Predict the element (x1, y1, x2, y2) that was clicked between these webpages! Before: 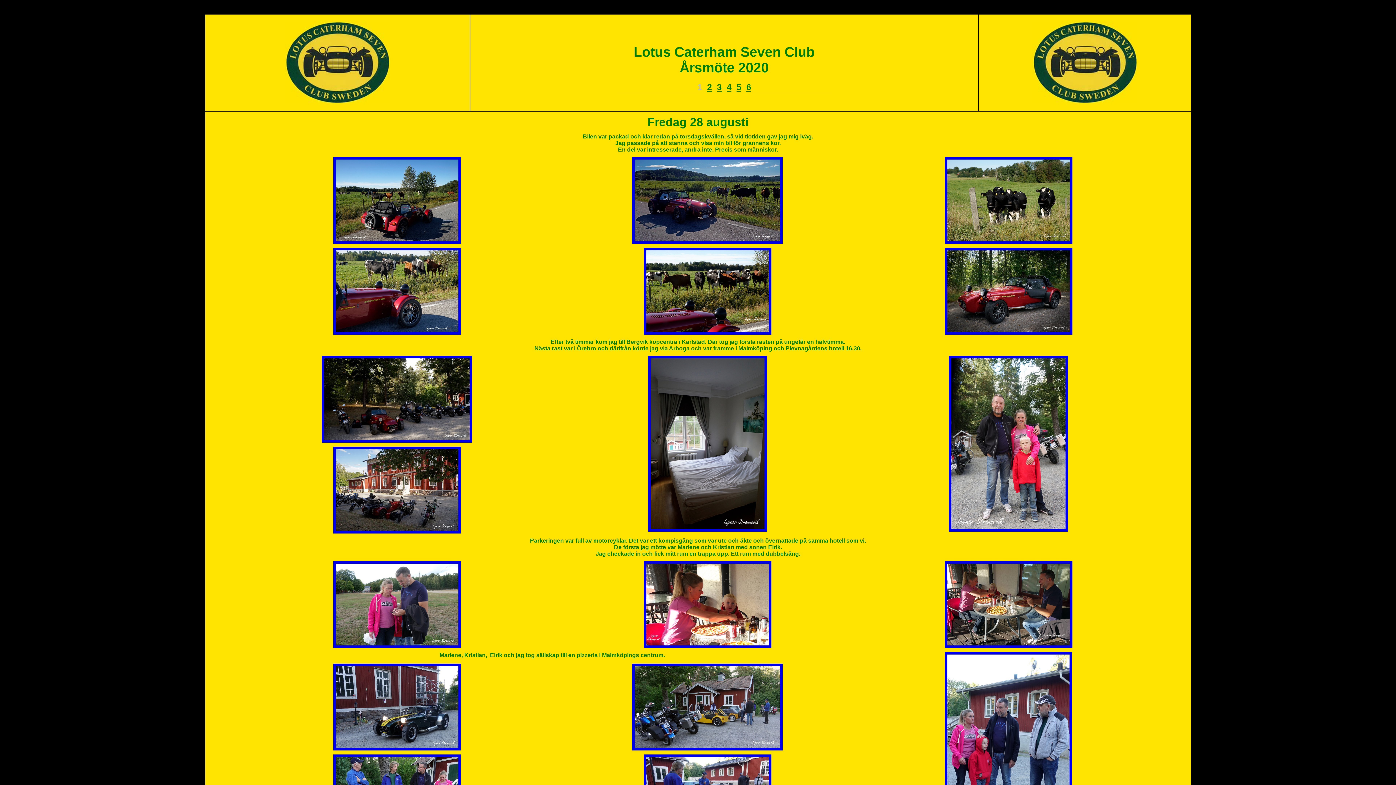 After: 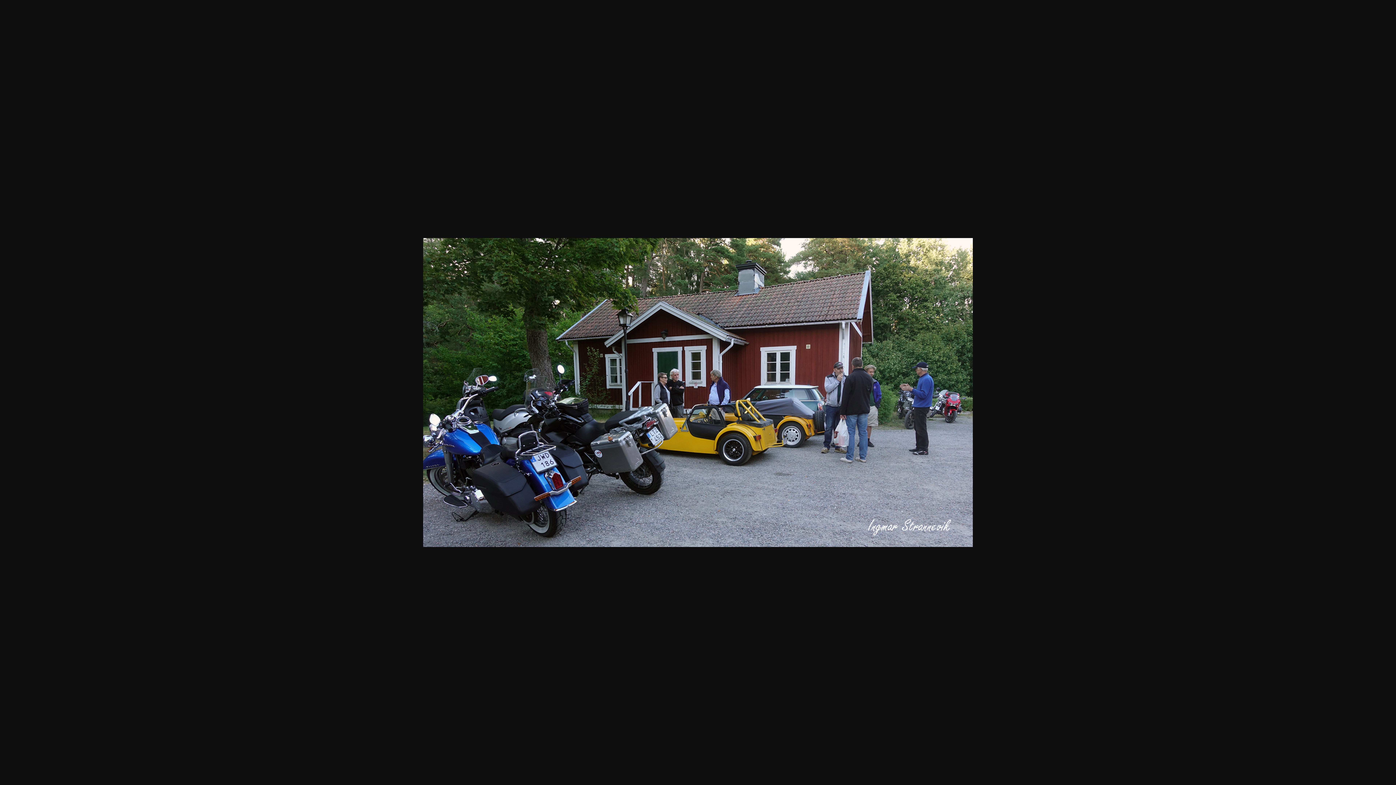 Action: bbox: (632, 745, 782, 752)